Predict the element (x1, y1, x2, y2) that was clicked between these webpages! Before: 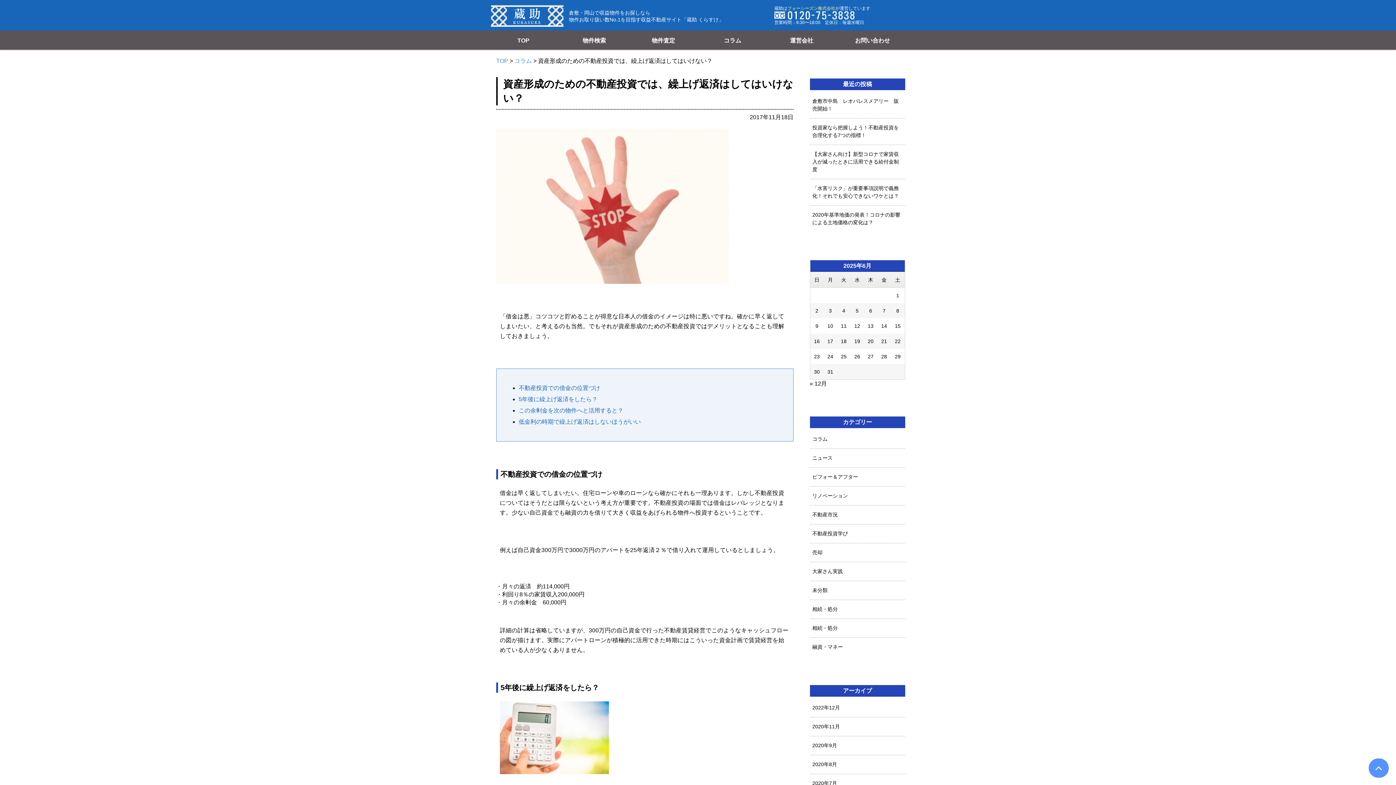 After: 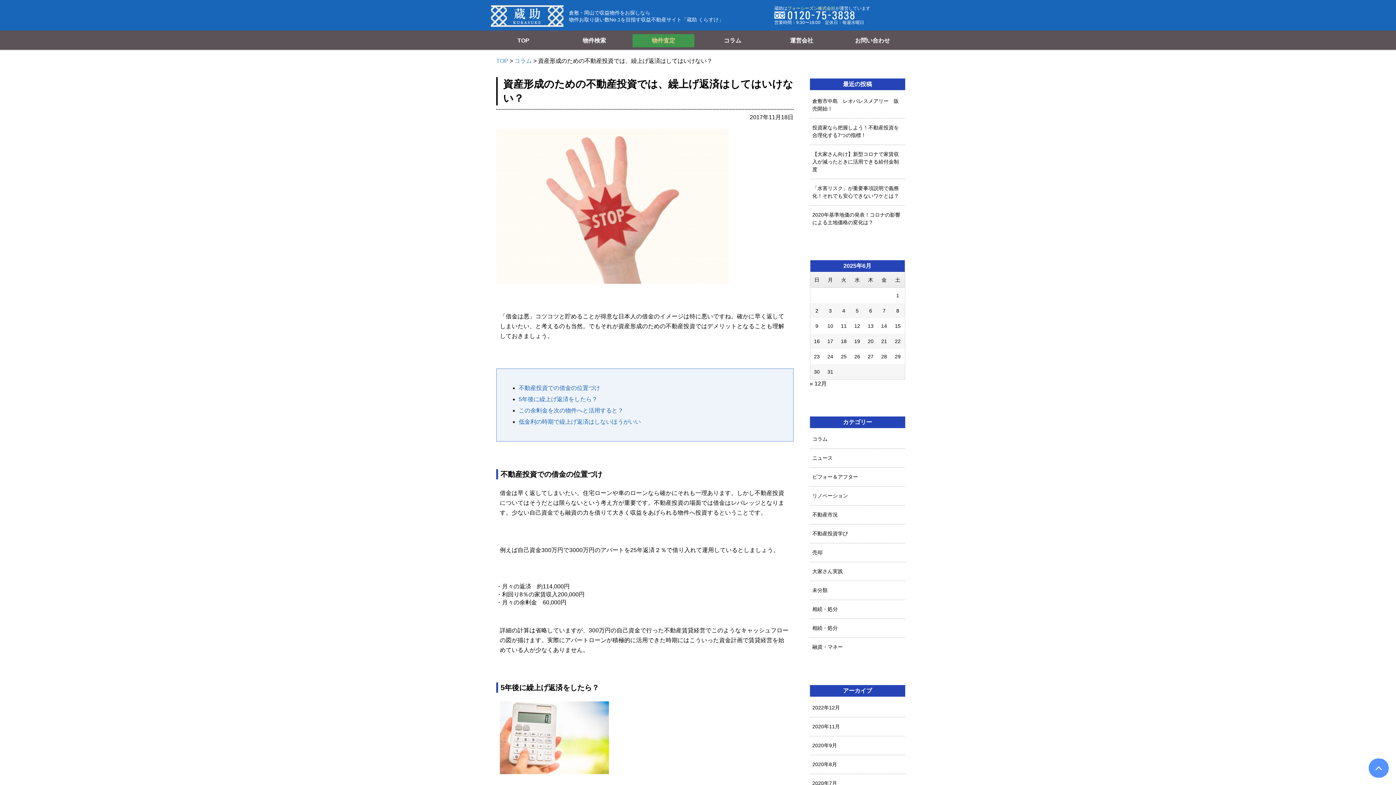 Action: bbox: (632, 34, 694, 47) label: 物件査定